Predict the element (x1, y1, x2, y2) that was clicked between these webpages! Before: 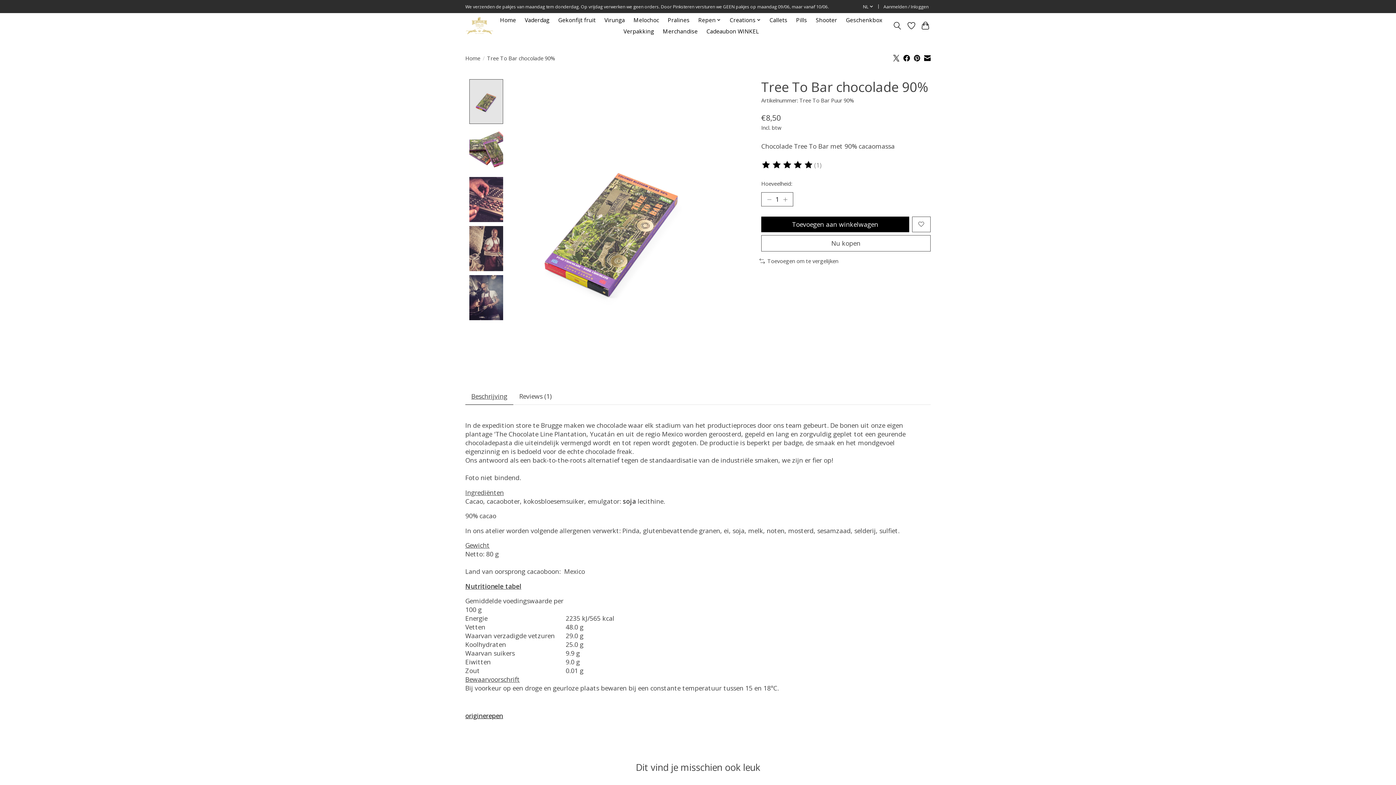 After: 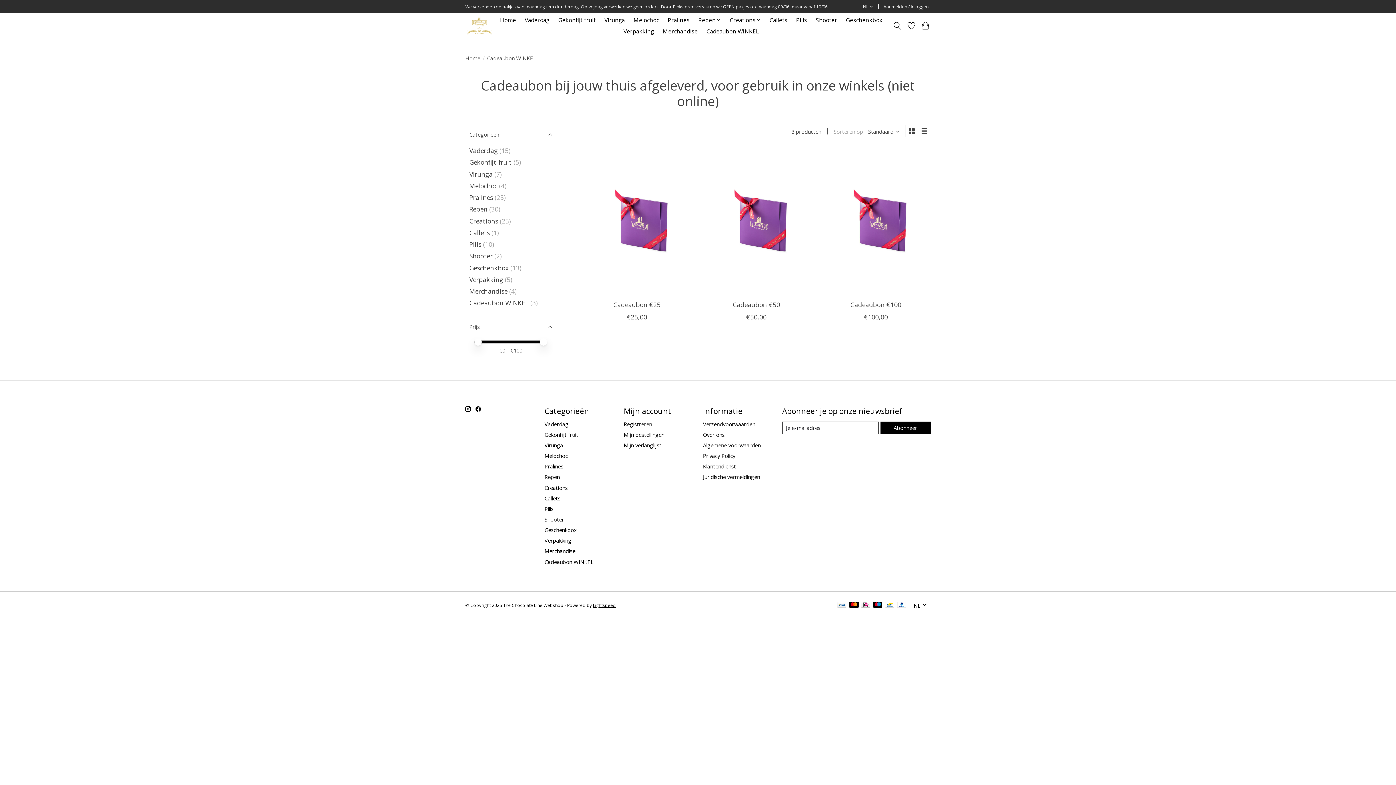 Action: bbox: (703, 25, 761, 36) label: Cadeaubon WINKEL